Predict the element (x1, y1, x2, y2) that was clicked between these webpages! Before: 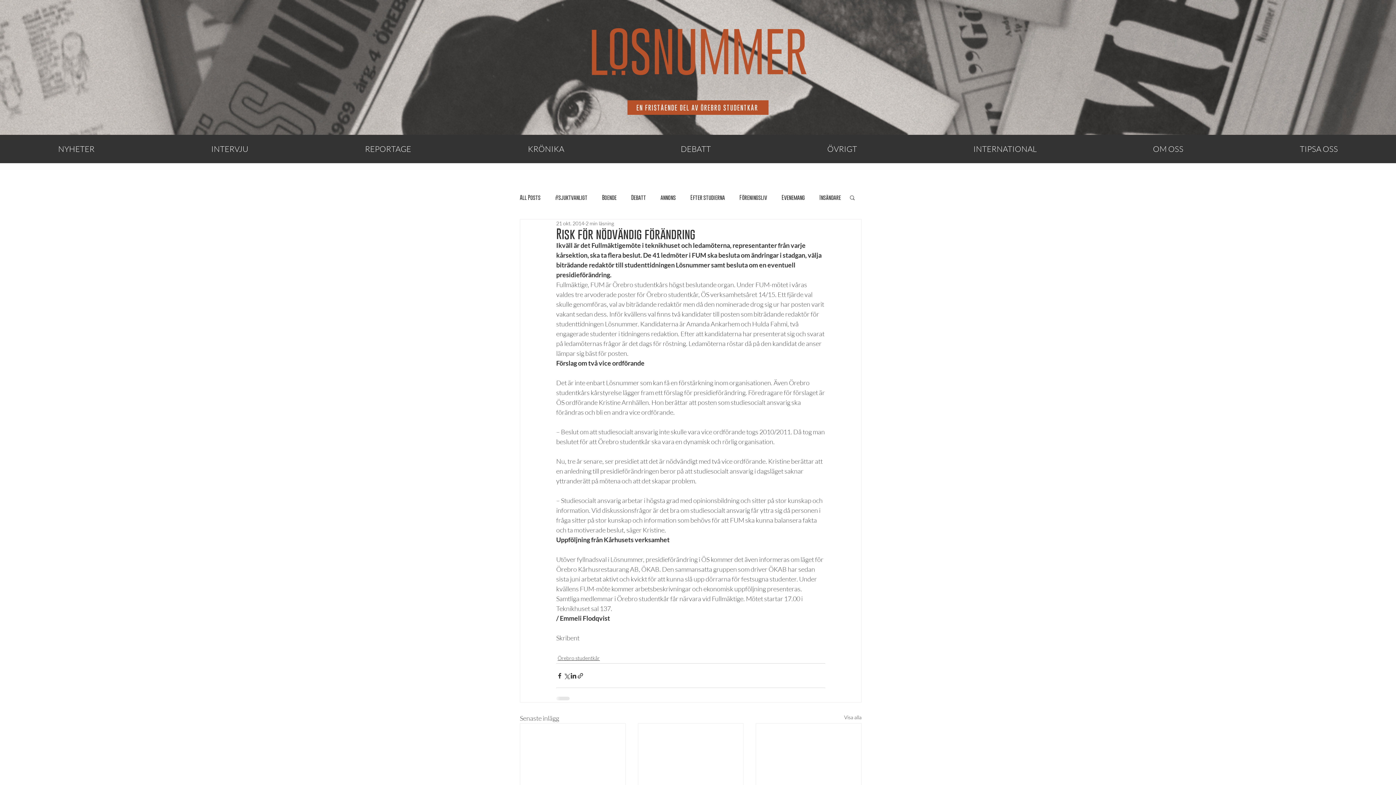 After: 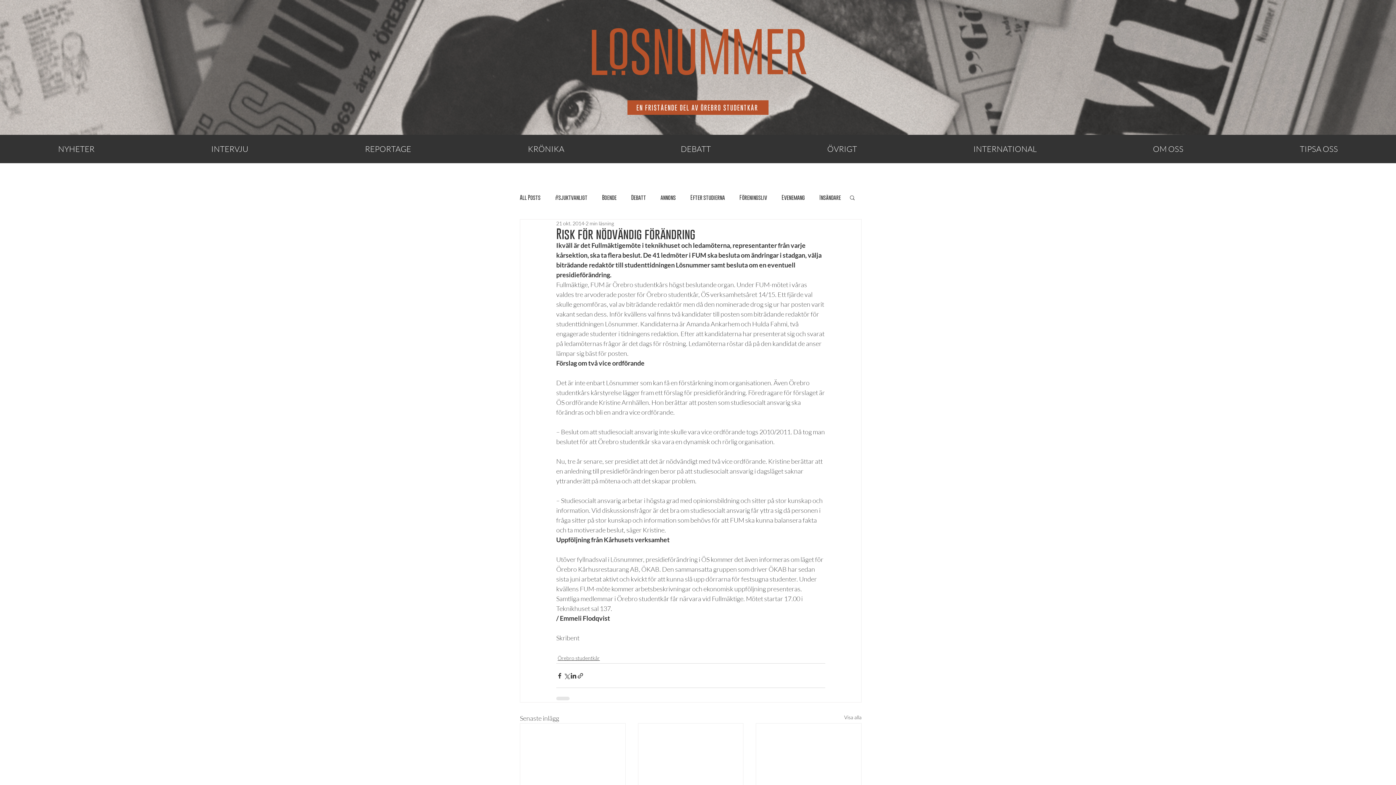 Action: bbox: (769, 134, 915, 163) label: ÖVRIGT